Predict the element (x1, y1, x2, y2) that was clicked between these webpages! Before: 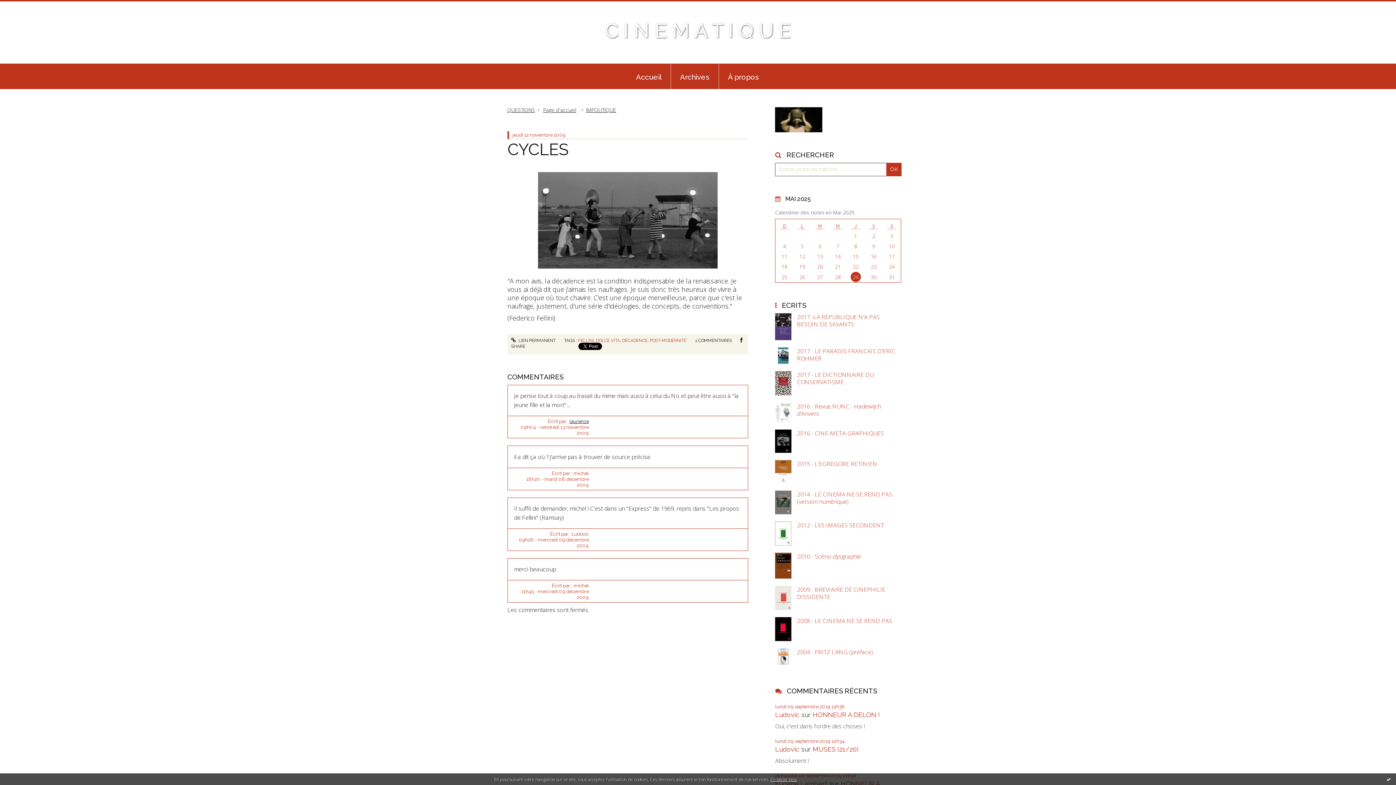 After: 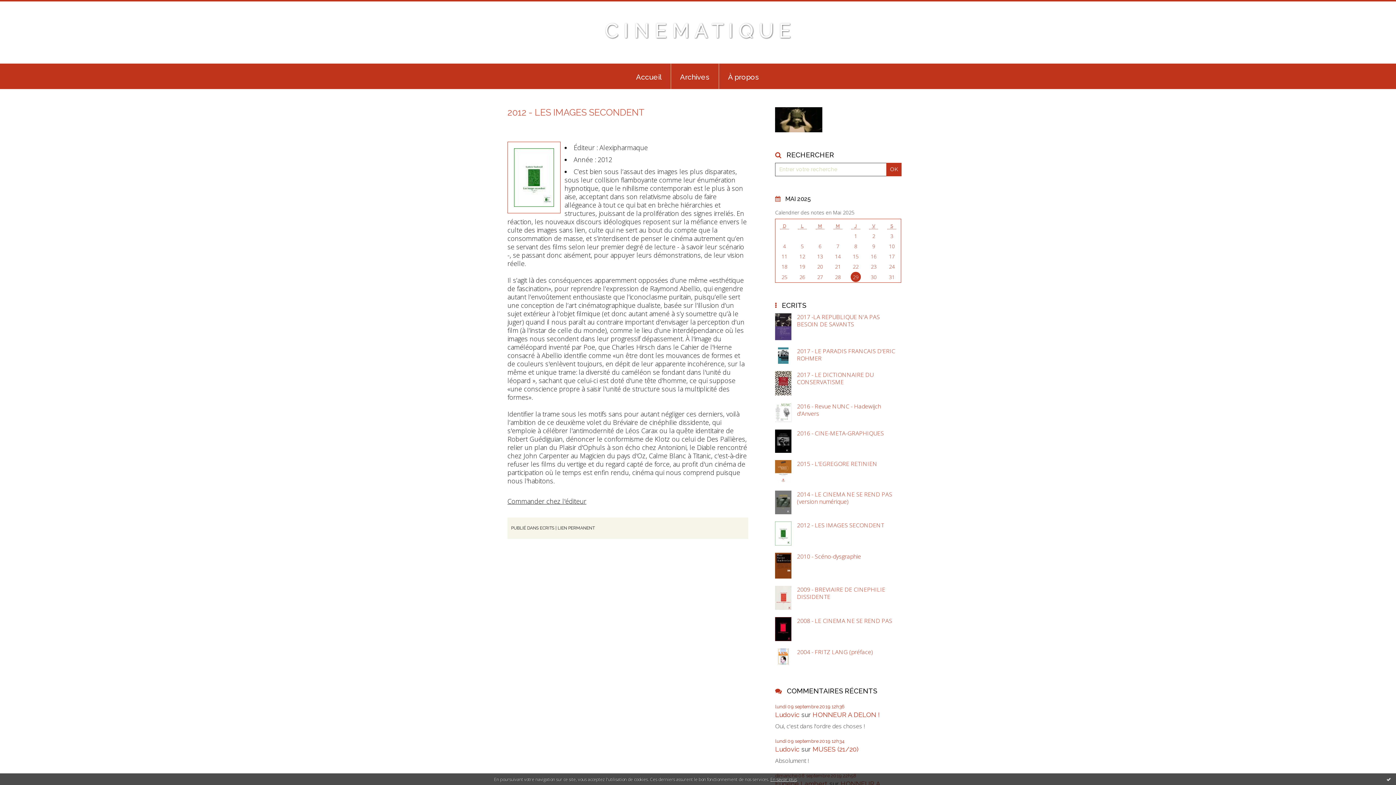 Action: bbox: (775, 521, 901, 549) label: 2012 - LES IMAGES SECONDENT